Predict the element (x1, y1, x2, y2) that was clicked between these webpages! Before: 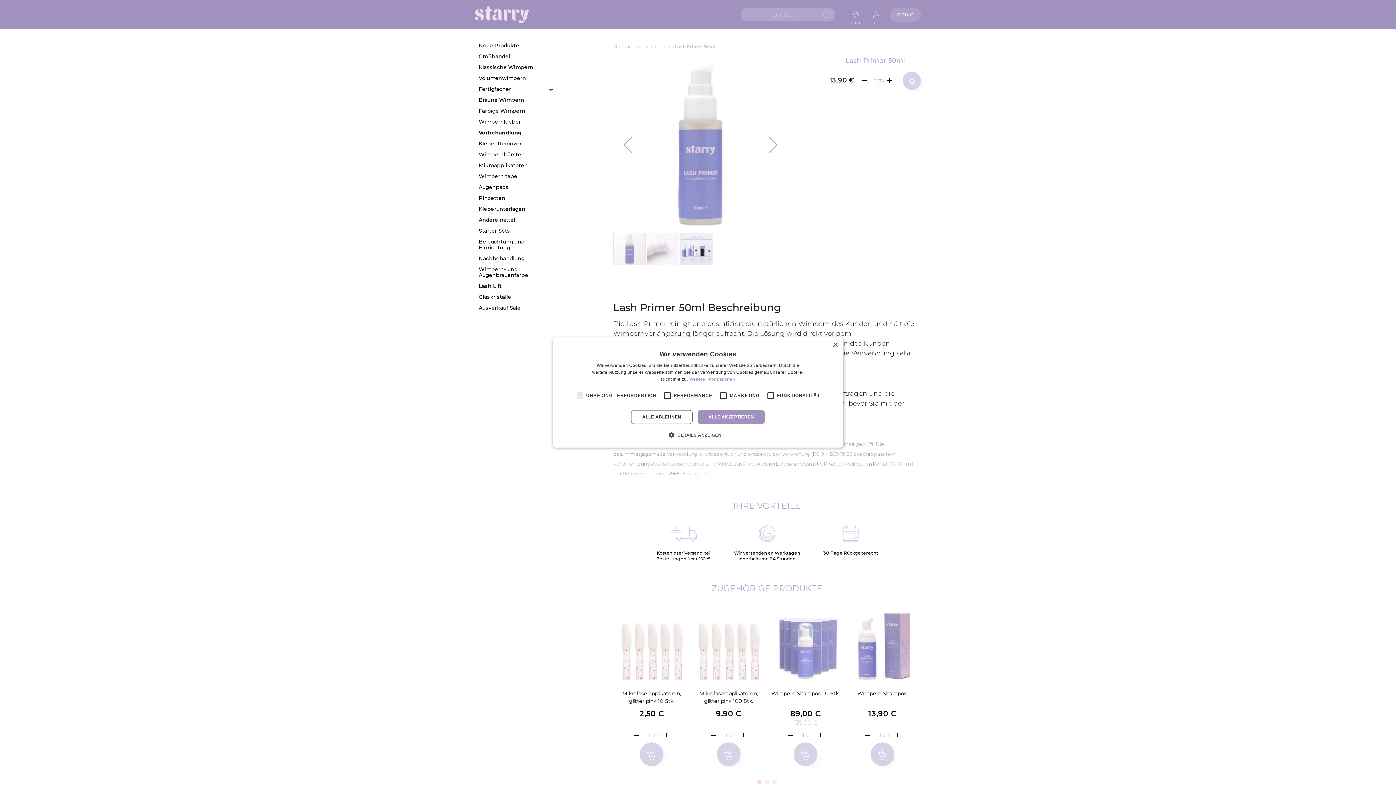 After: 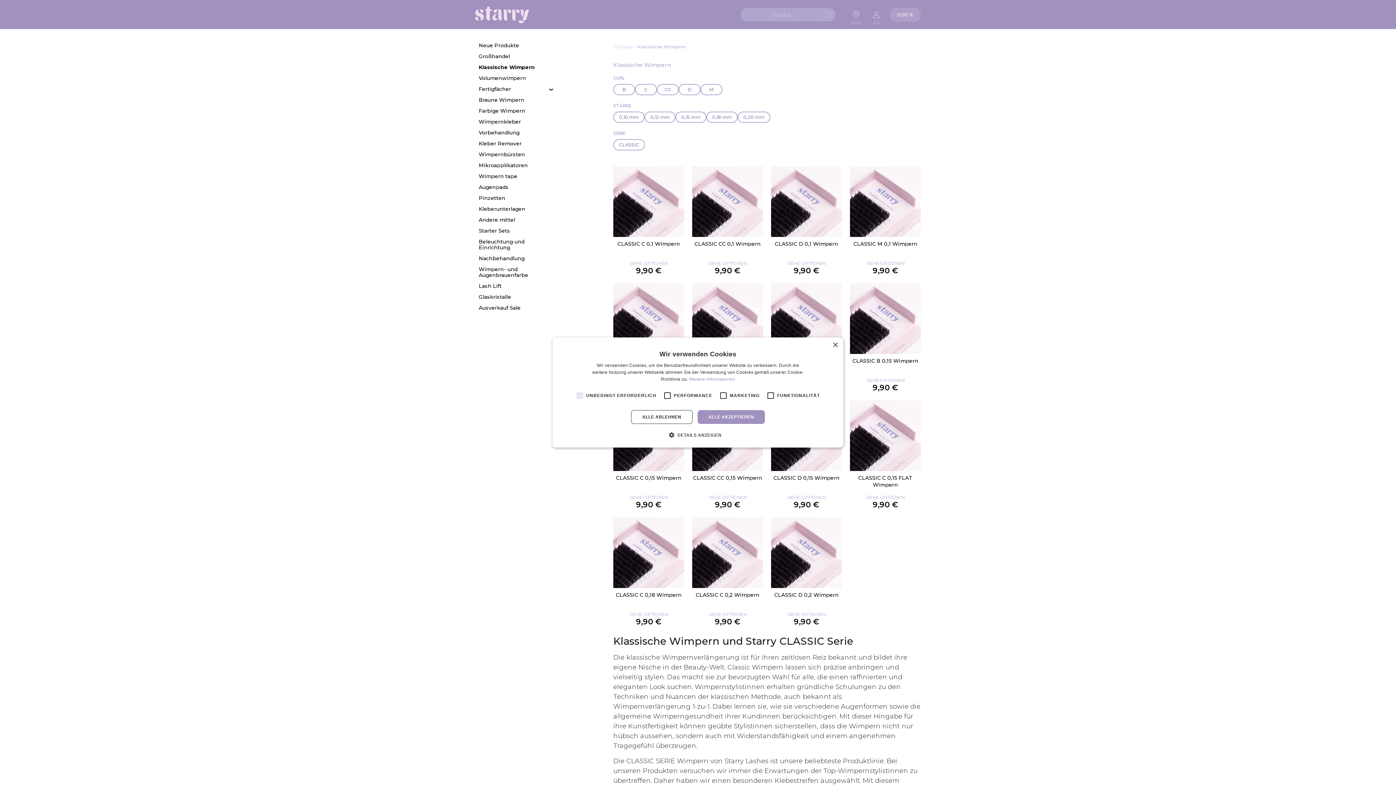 Action: bbox: (478, 61, 553, 72) label: Klassische Wimpern